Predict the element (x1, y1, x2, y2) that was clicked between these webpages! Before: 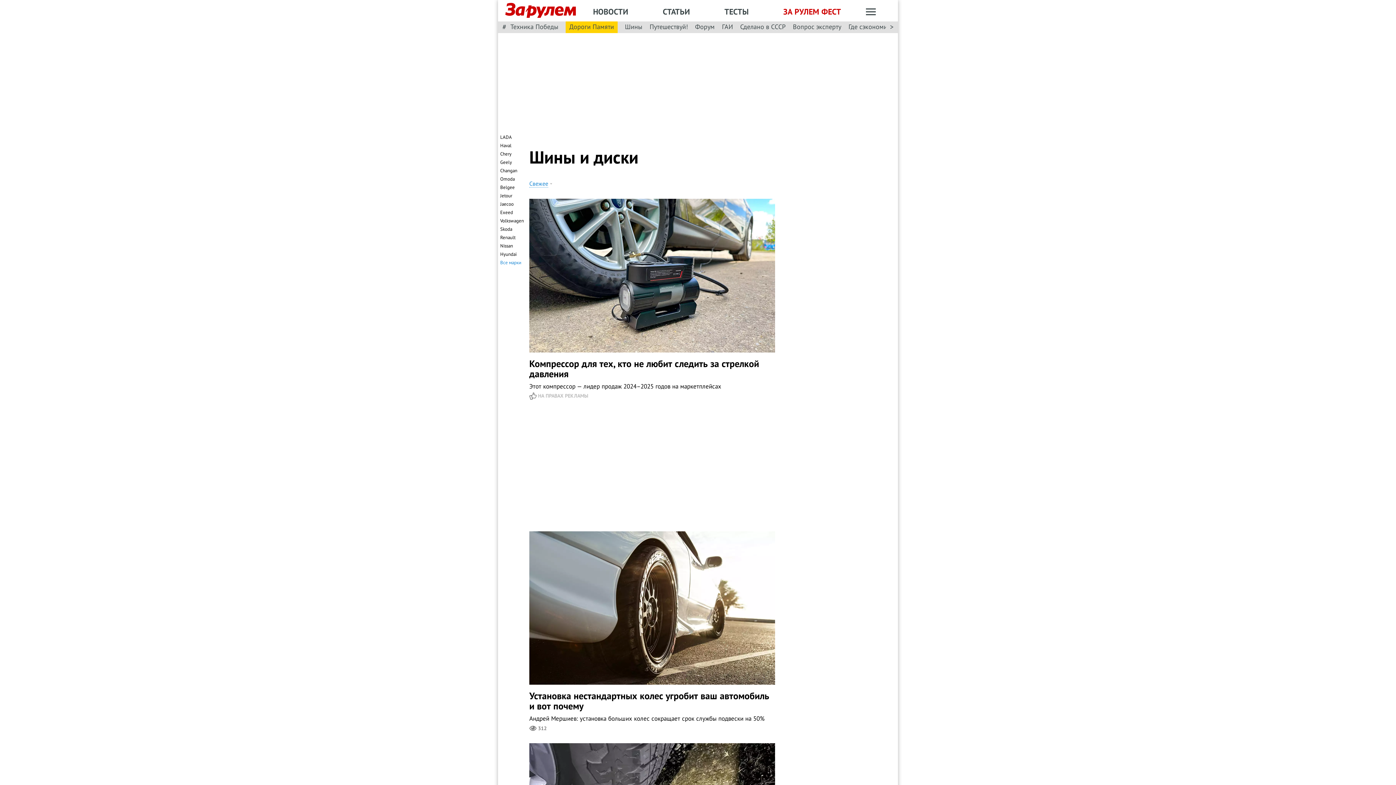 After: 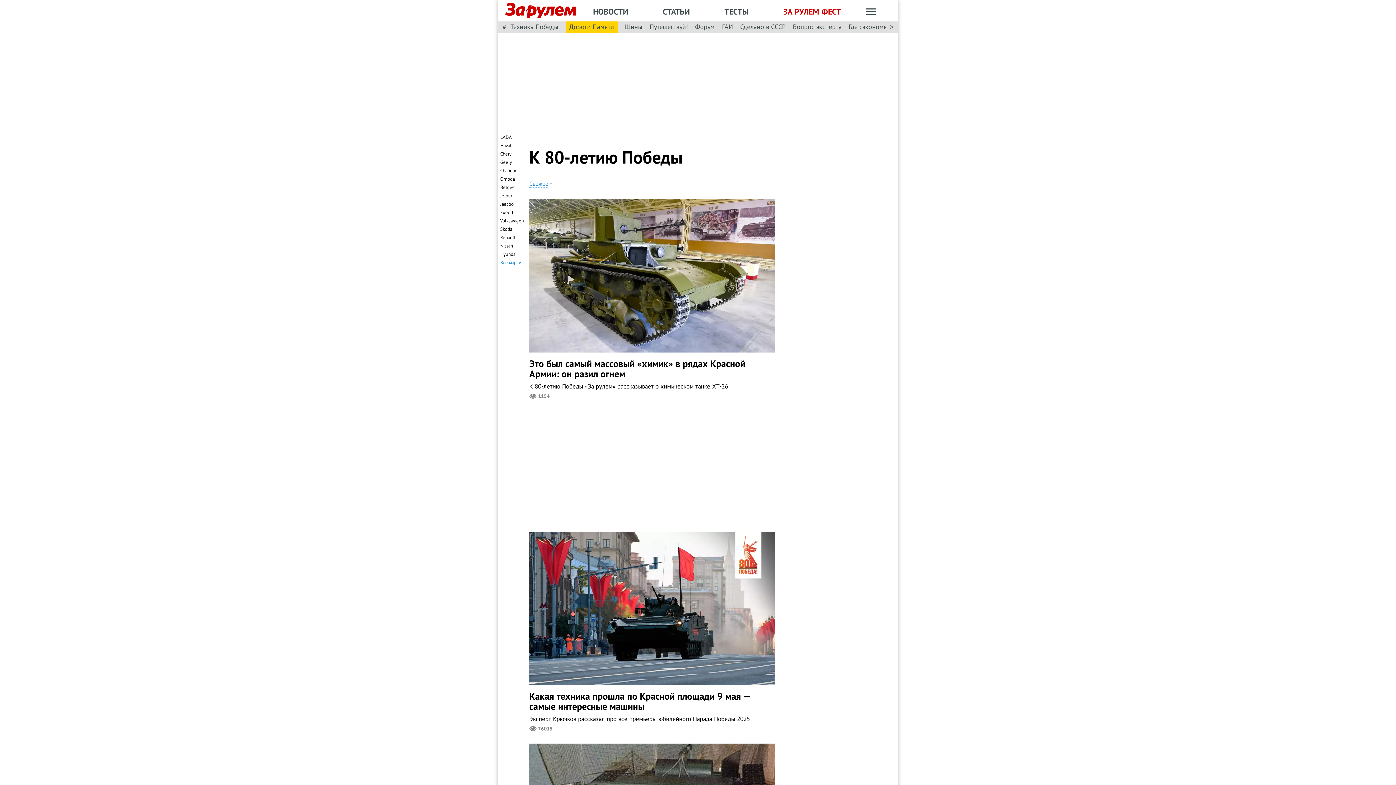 Action: bbox: (510, 22, 558, 31) label: Техника Победы